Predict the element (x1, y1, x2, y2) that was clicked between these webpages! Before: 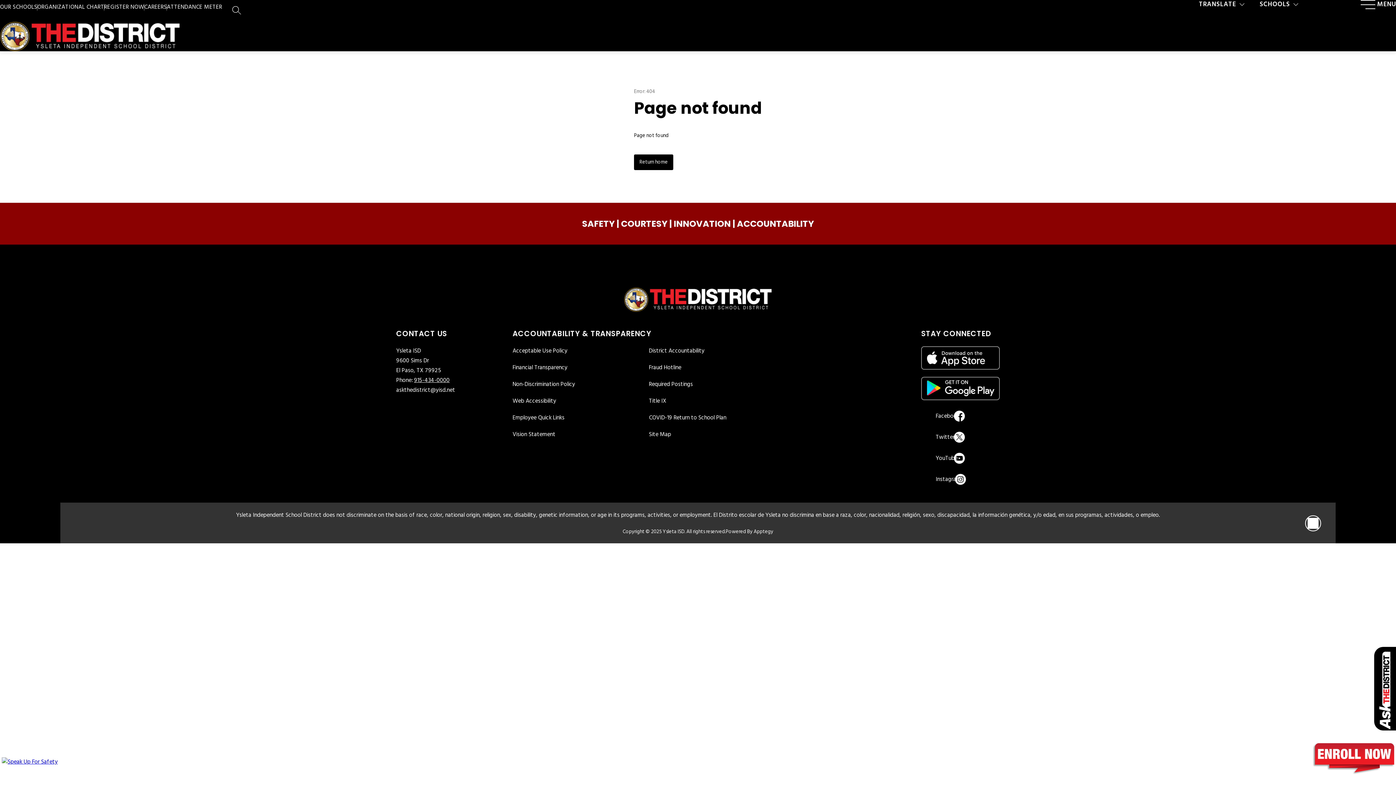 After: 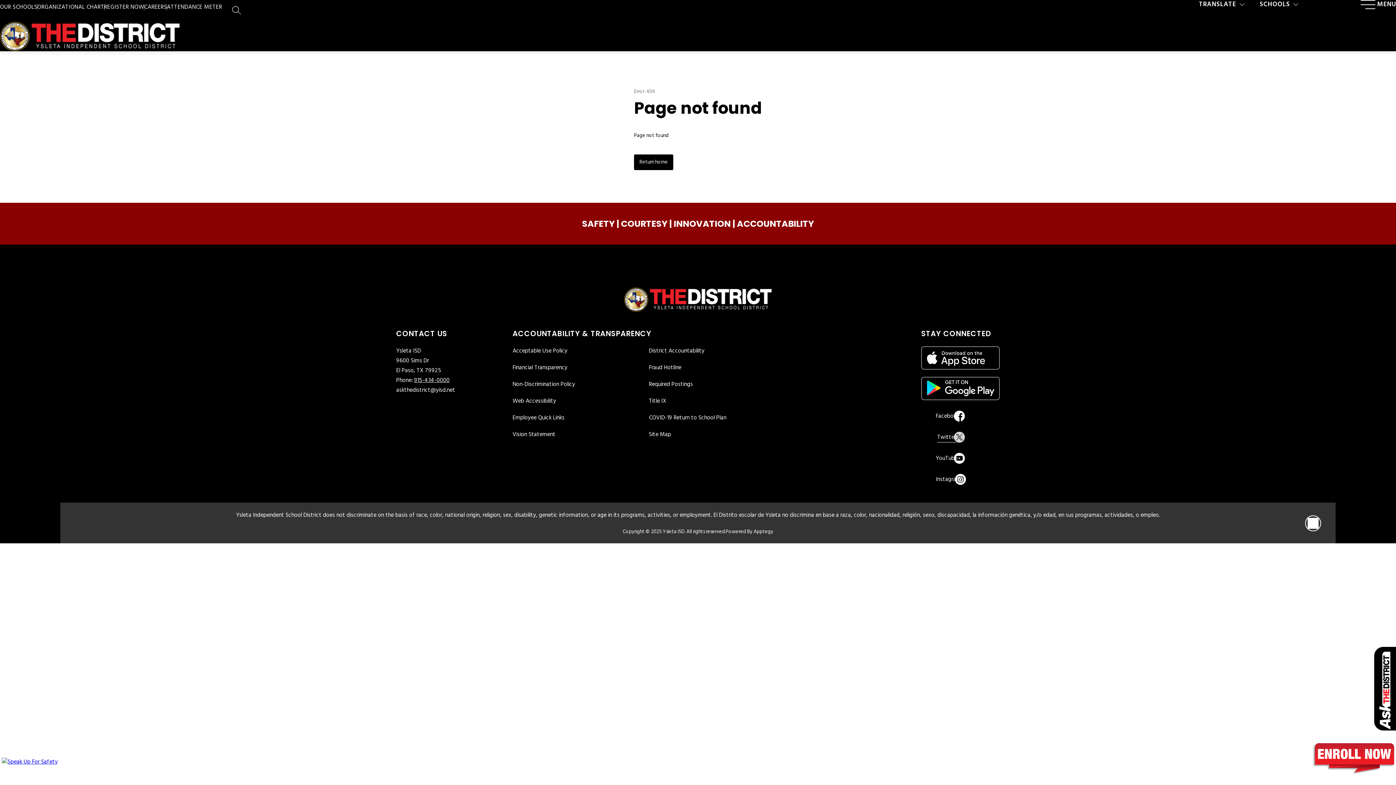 Action: bbox: (921, 428, 997, 446)